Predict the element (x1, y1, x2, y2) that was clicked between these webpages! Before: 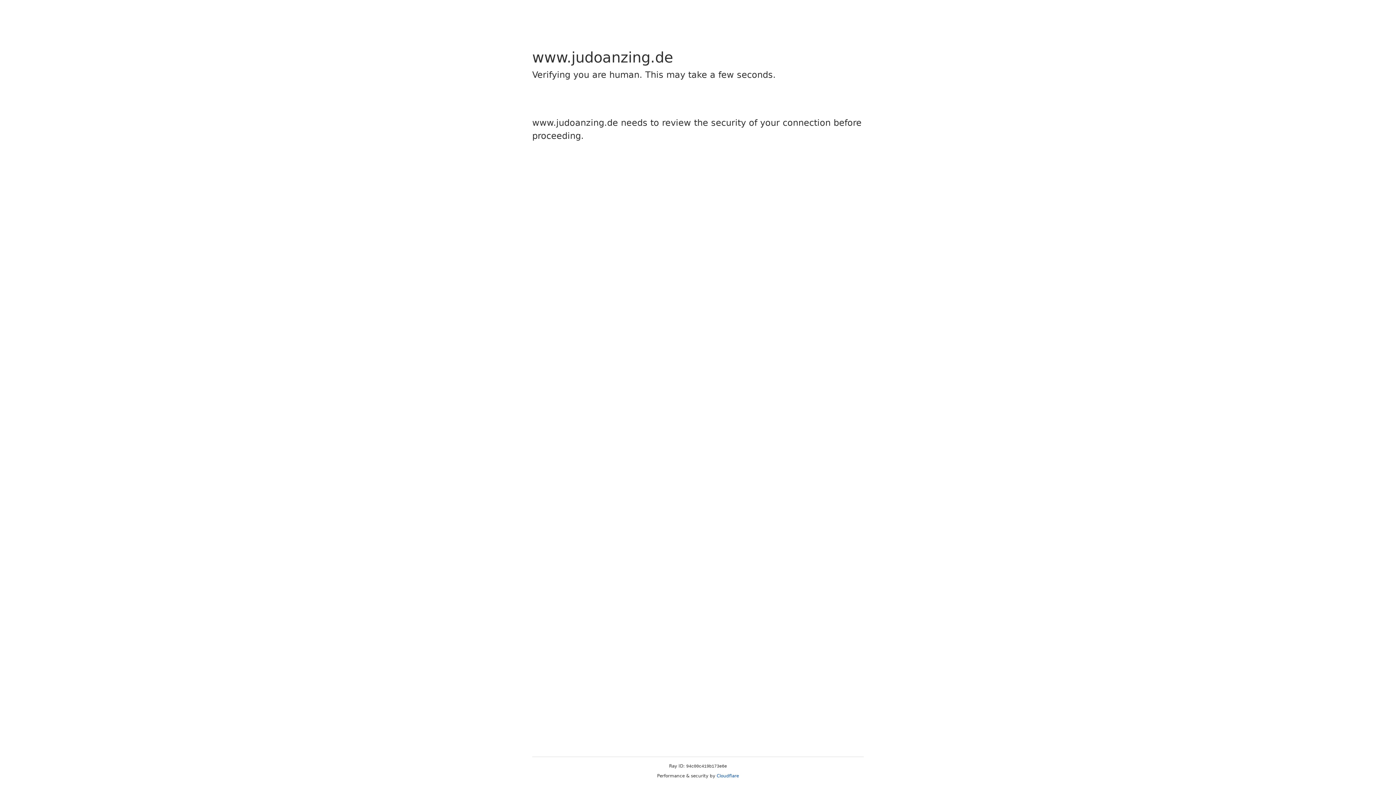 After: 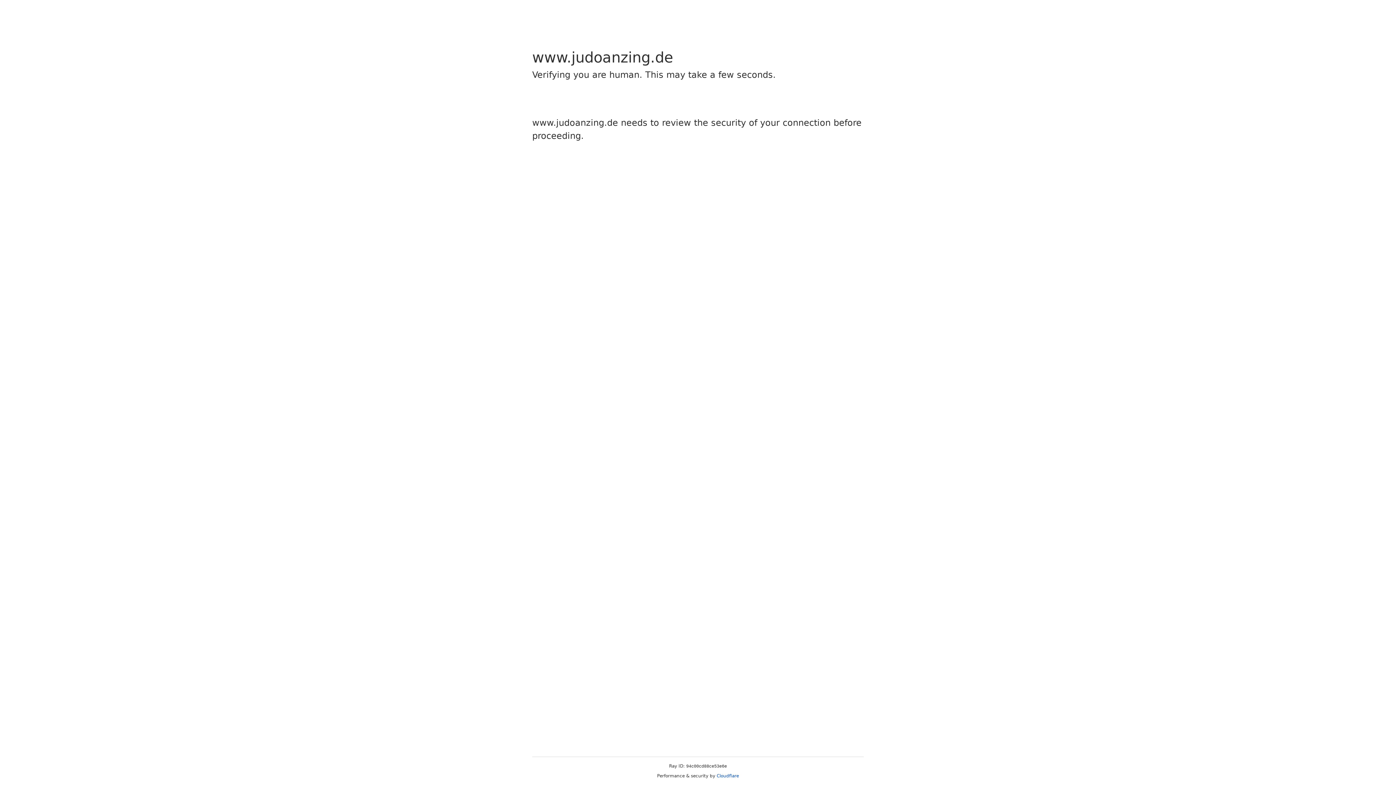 Action: label: Cloudflare bbox: (716, 773, 739, 778)